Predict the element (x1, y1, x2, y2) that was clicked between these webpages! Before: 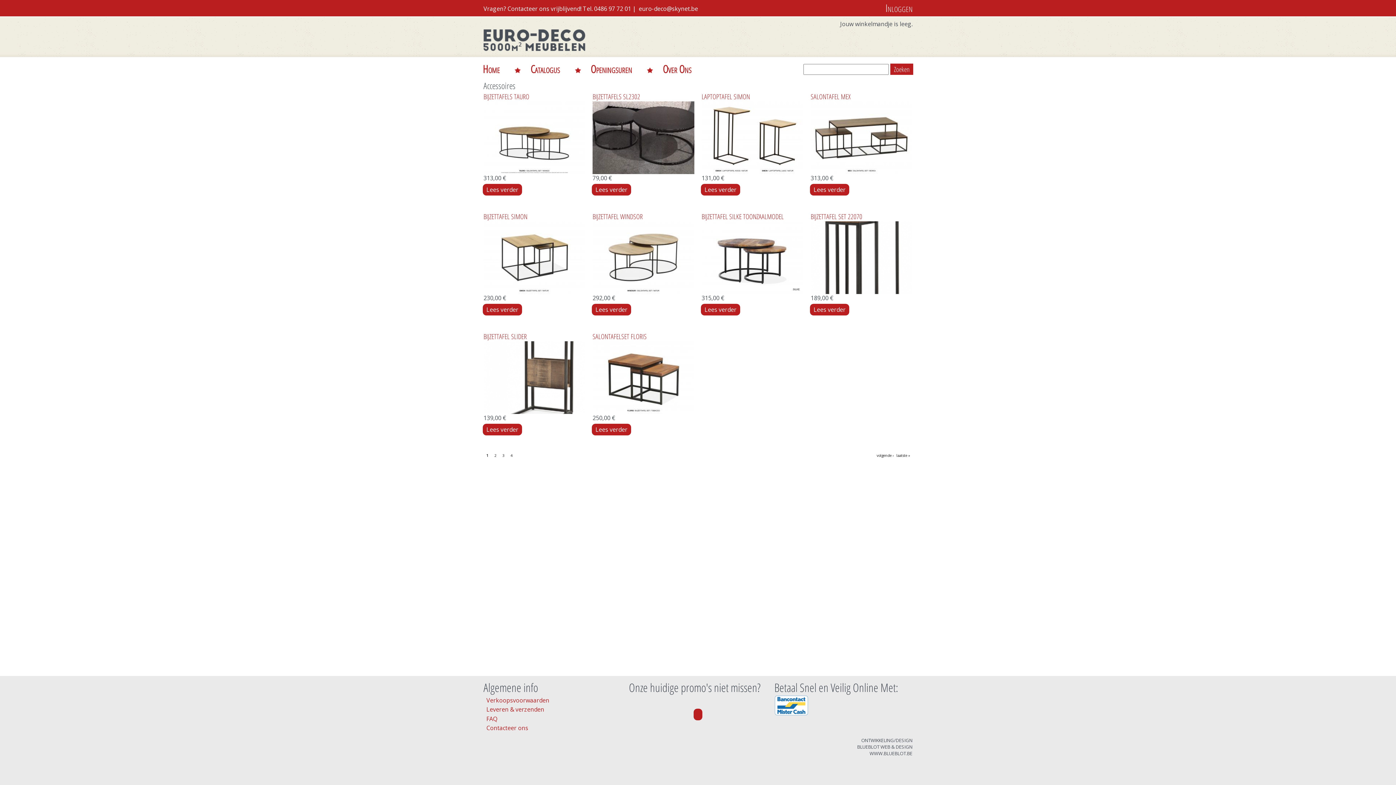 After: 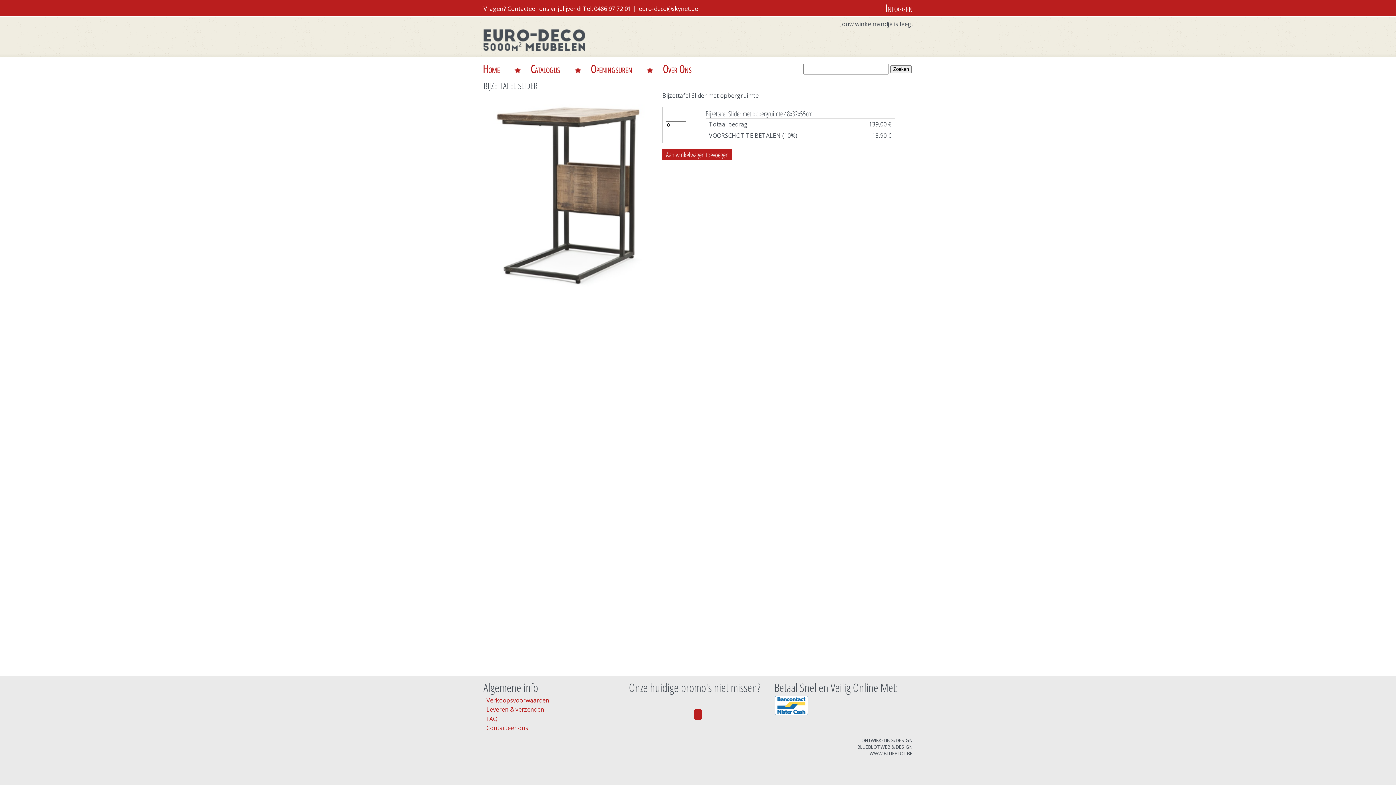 Action: bbox: (483, 406, 585, 414)